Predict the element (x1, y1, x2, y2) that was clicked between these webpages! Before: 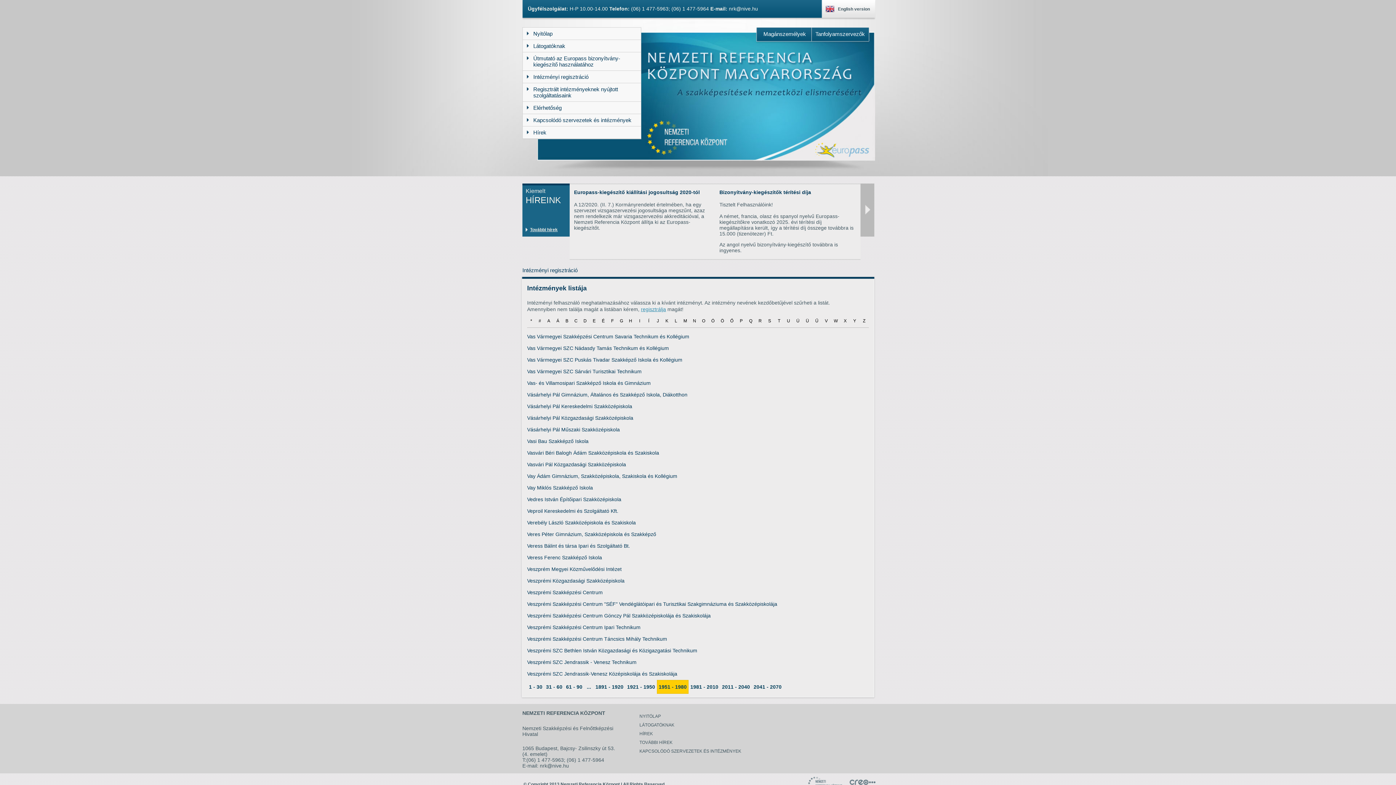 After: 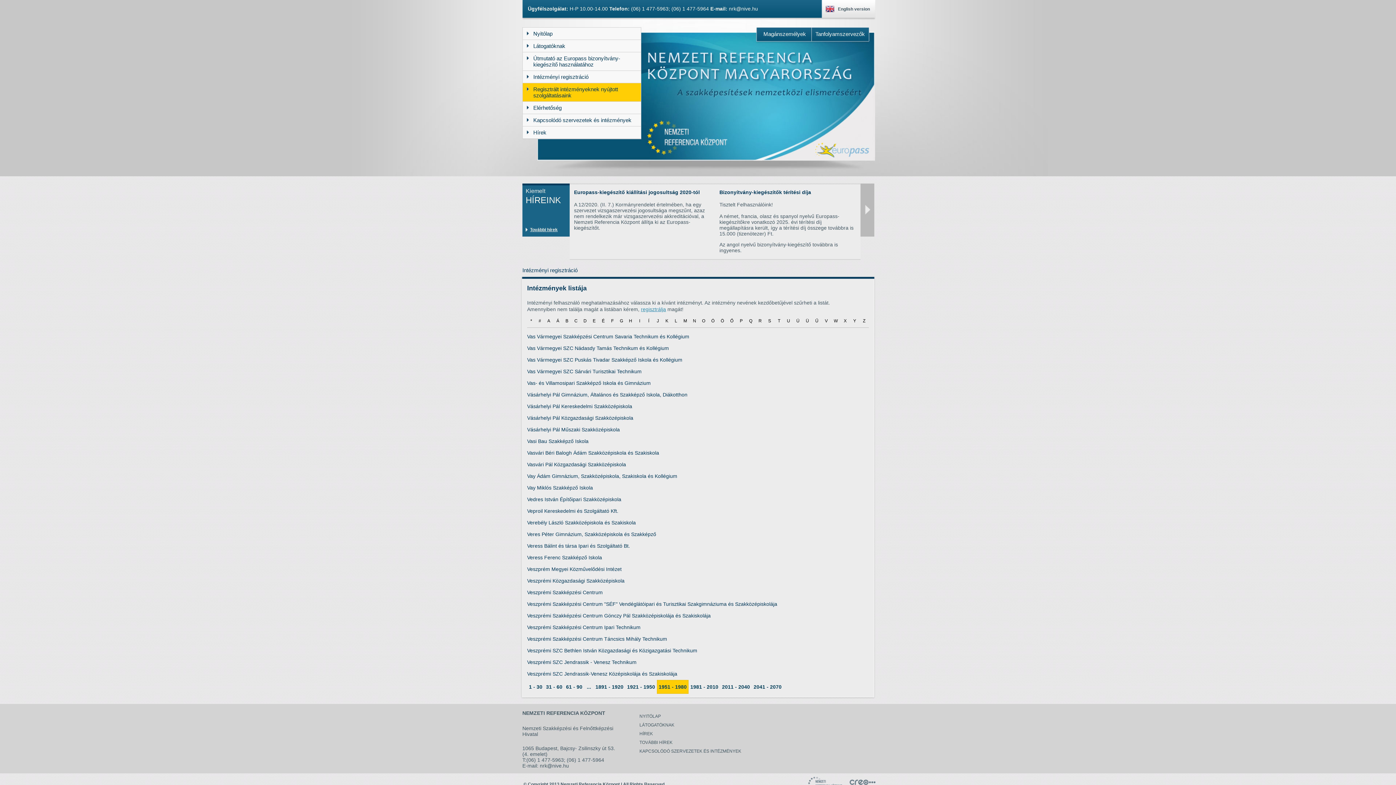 Action: bbox: (533, 83, 641, 101) label: Regisztrált intézményeknek nyújtott szolgáltatásaink